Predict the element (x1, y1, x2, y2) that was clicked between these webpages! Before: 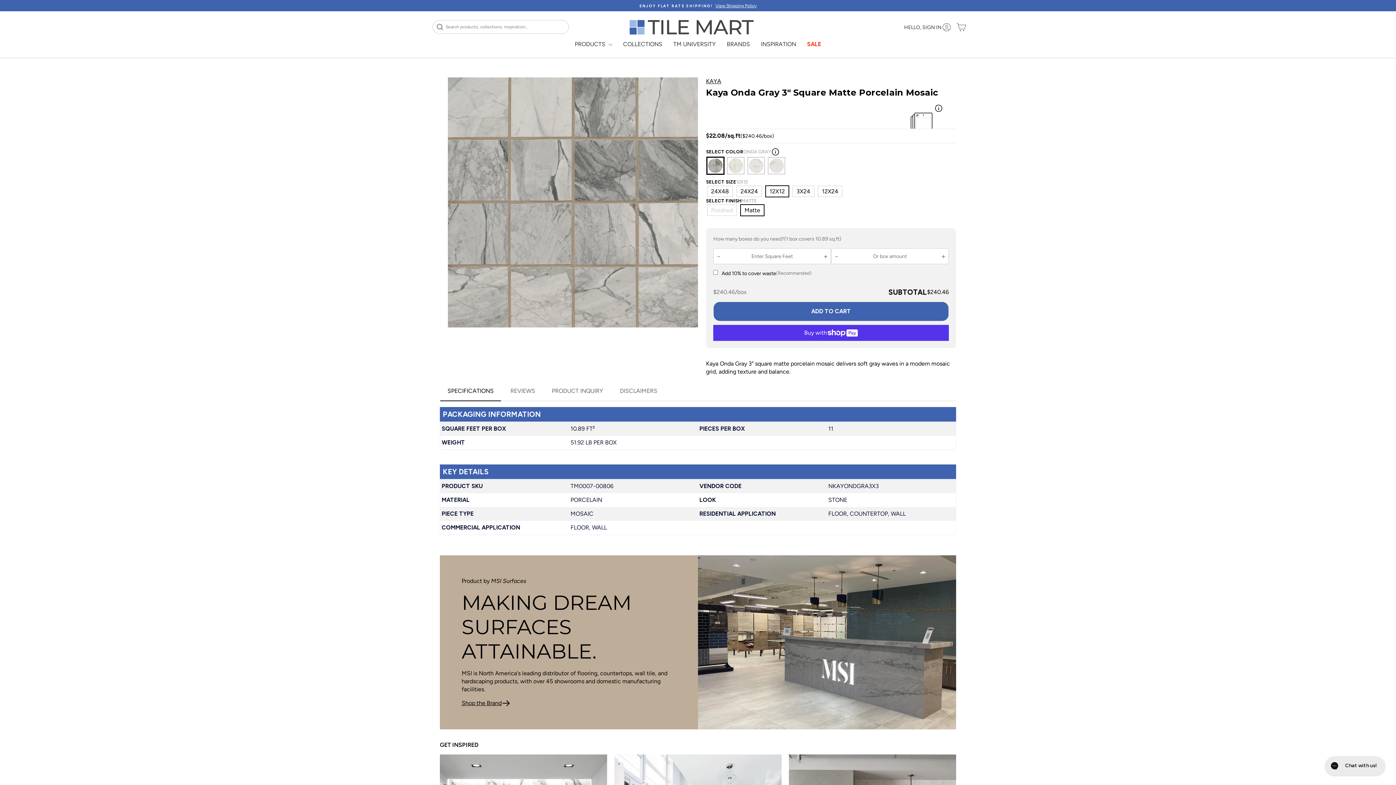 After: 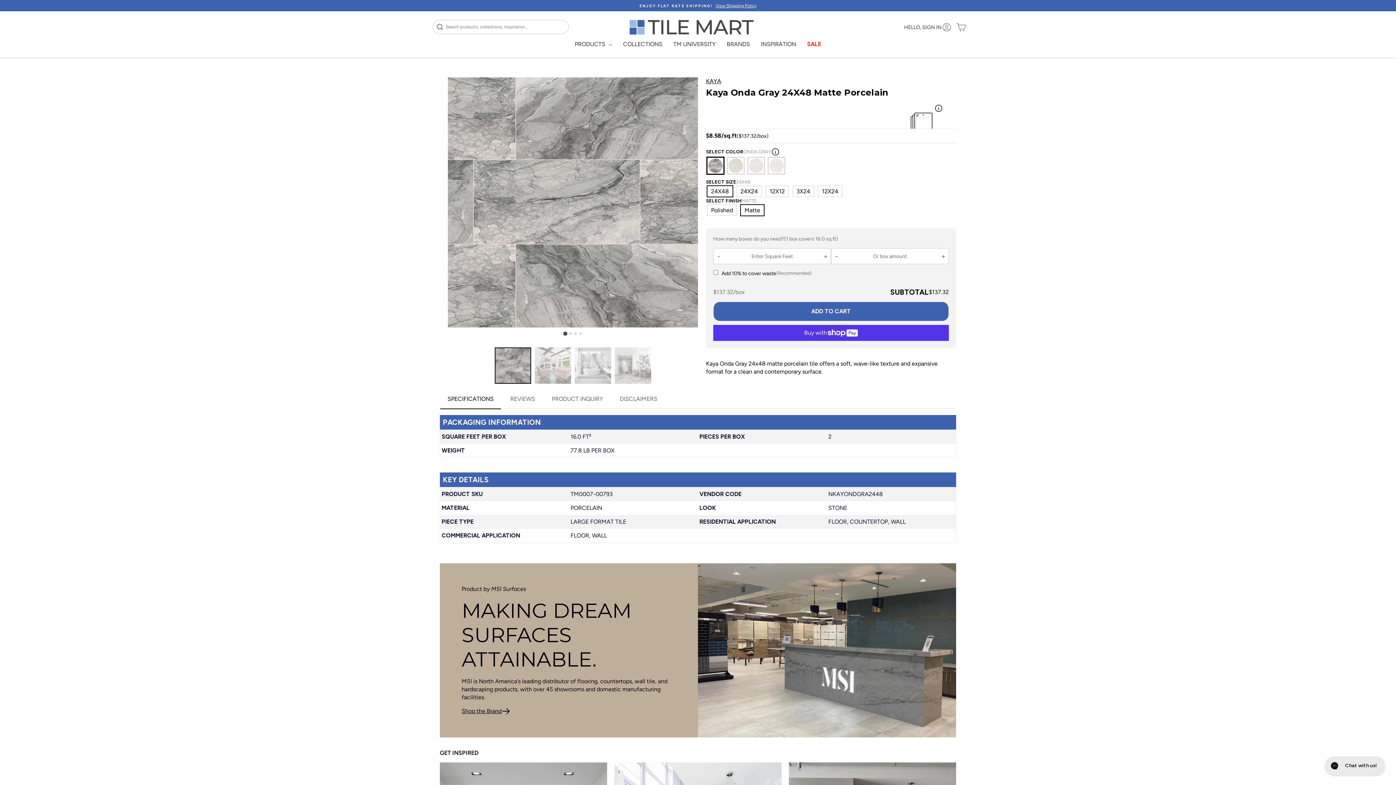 Action: label: 24X48 bbox: (707, 186, 732, 196)